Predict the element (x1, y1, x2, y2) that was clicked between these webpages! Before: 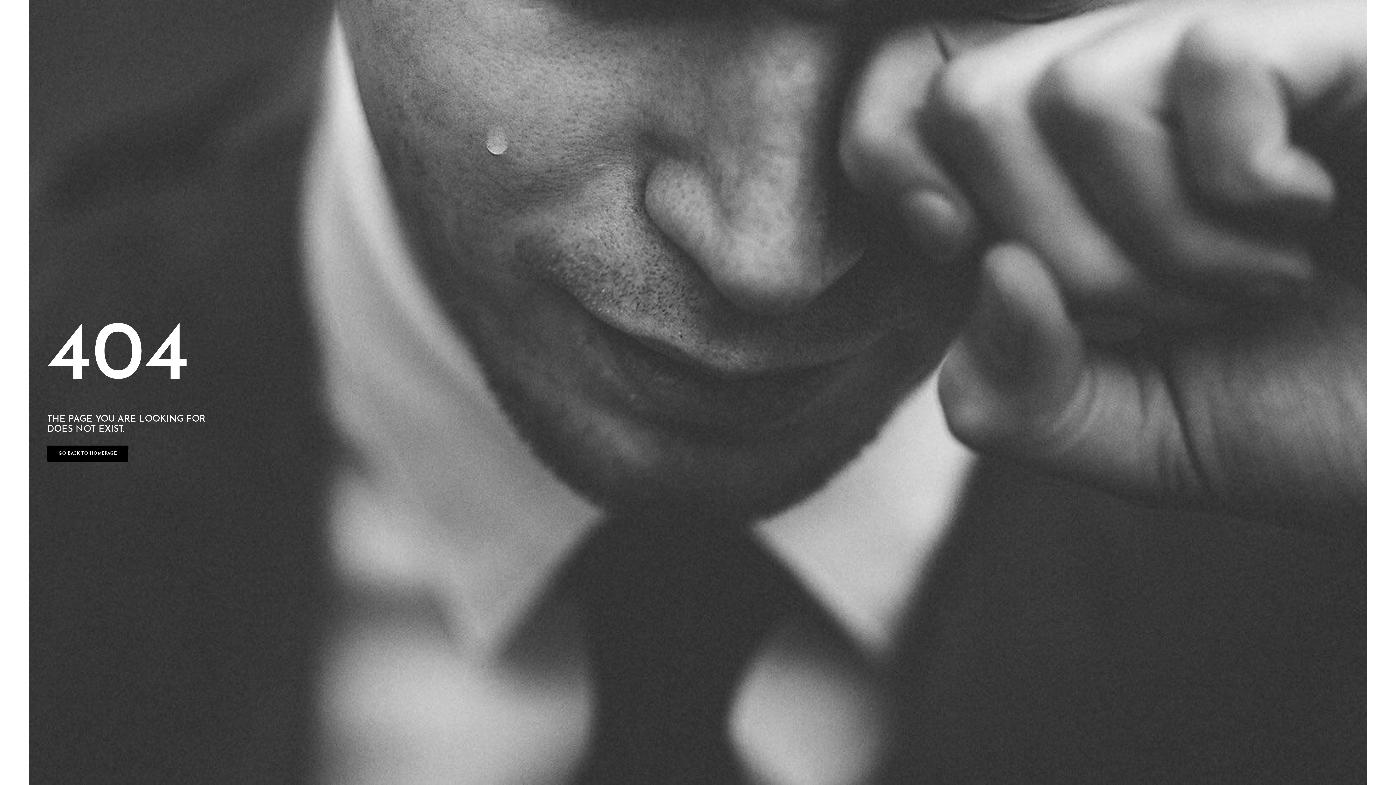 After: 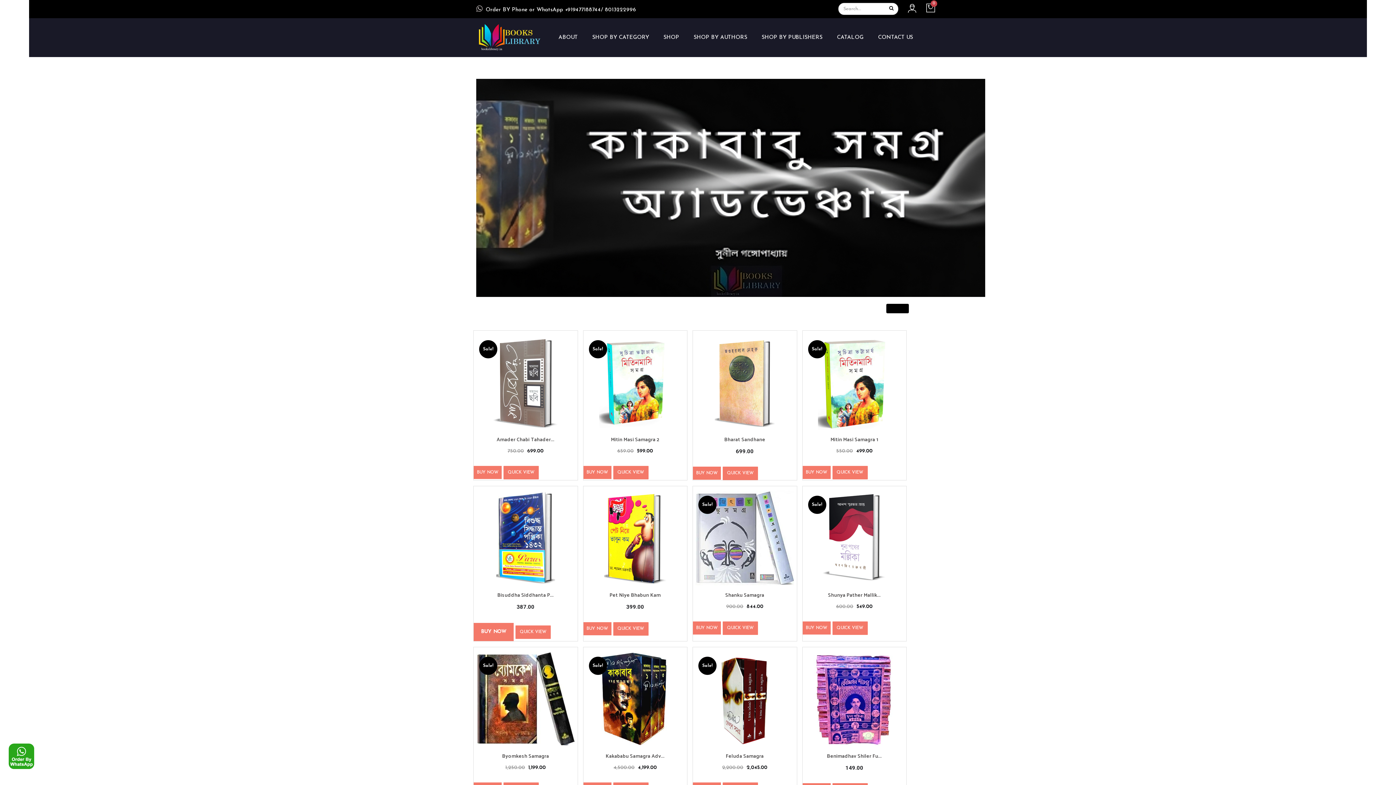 Action: label: GO BACK TO HOMEPAGE bbox: (47, 445, 128, 462)